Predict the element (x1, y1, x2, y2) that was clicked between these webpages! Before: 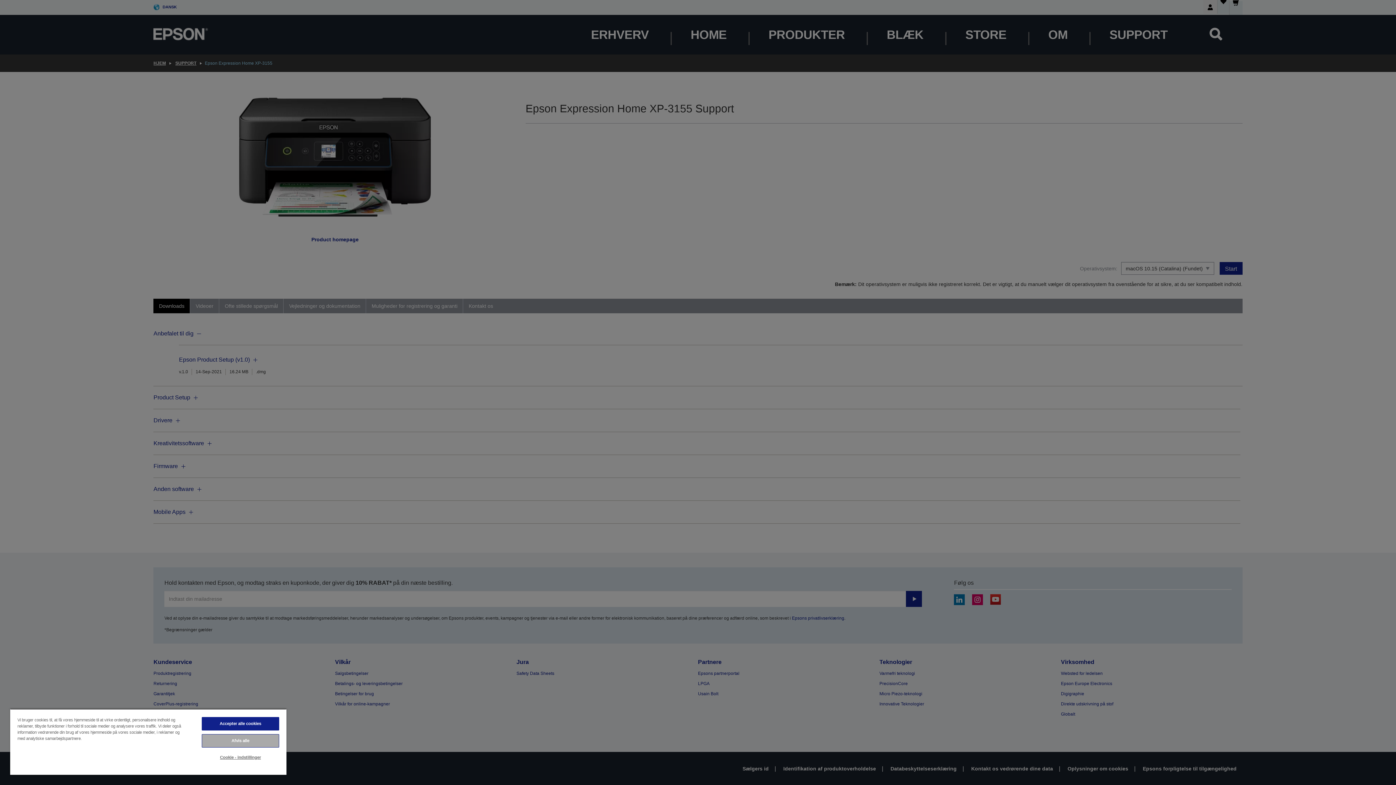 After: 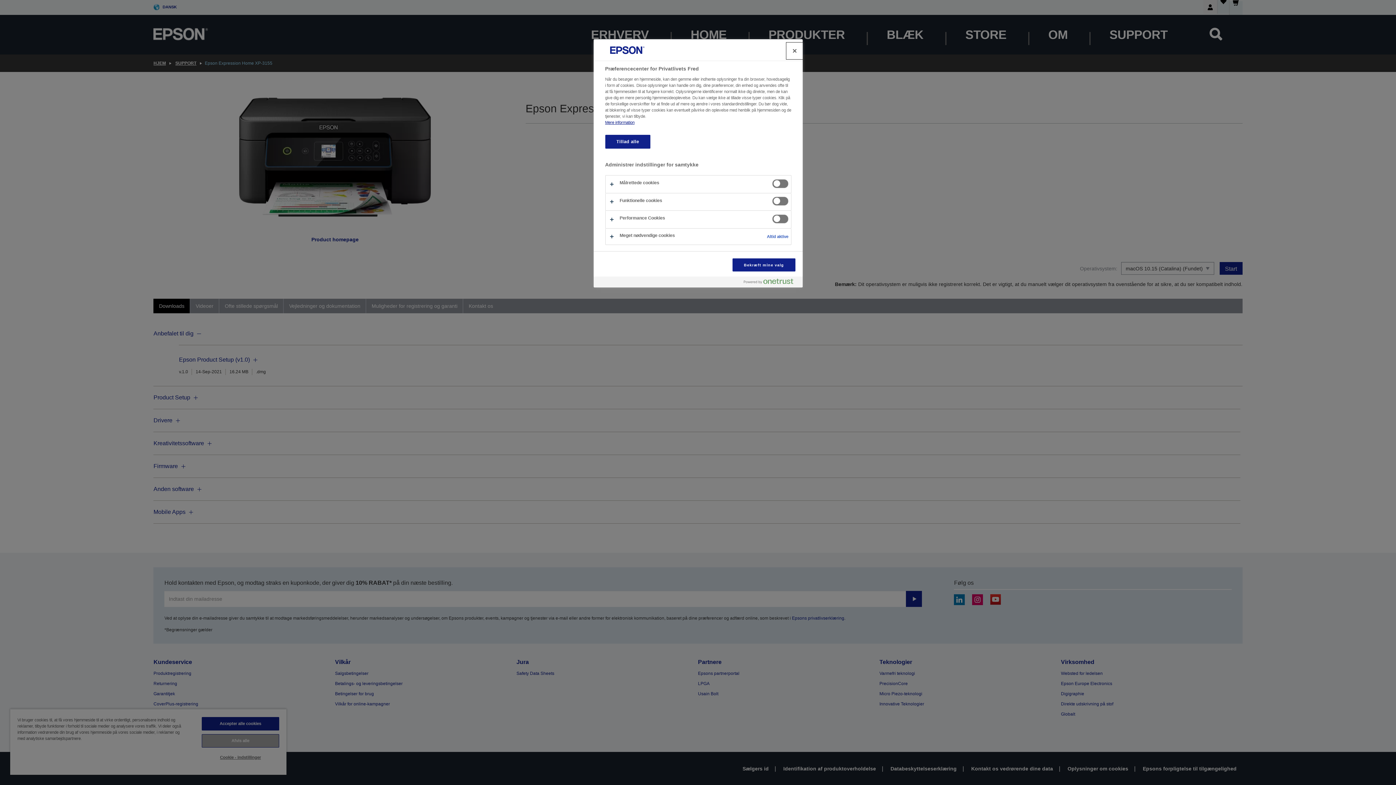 Action: label: Cookie - indstillinger bbox: (201, 751, 279, 764)